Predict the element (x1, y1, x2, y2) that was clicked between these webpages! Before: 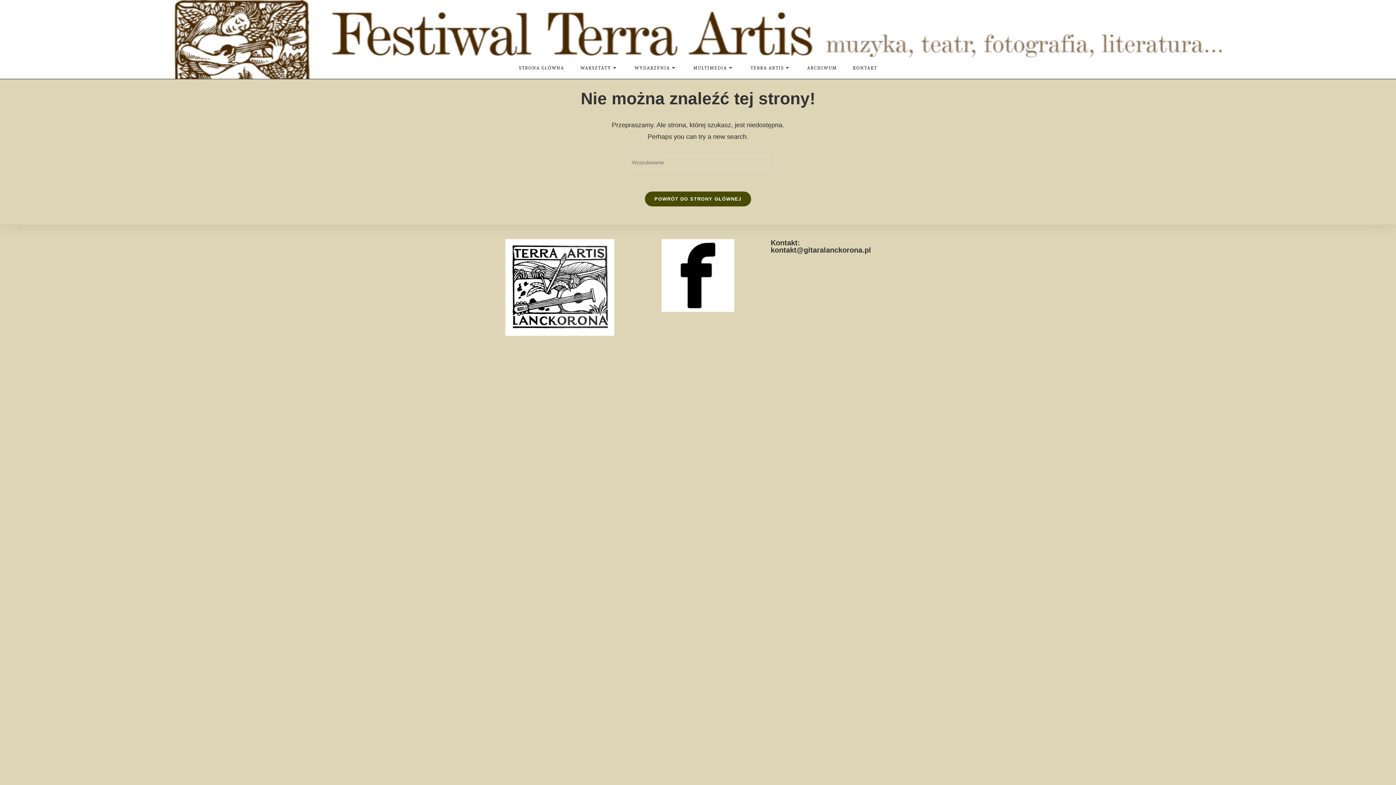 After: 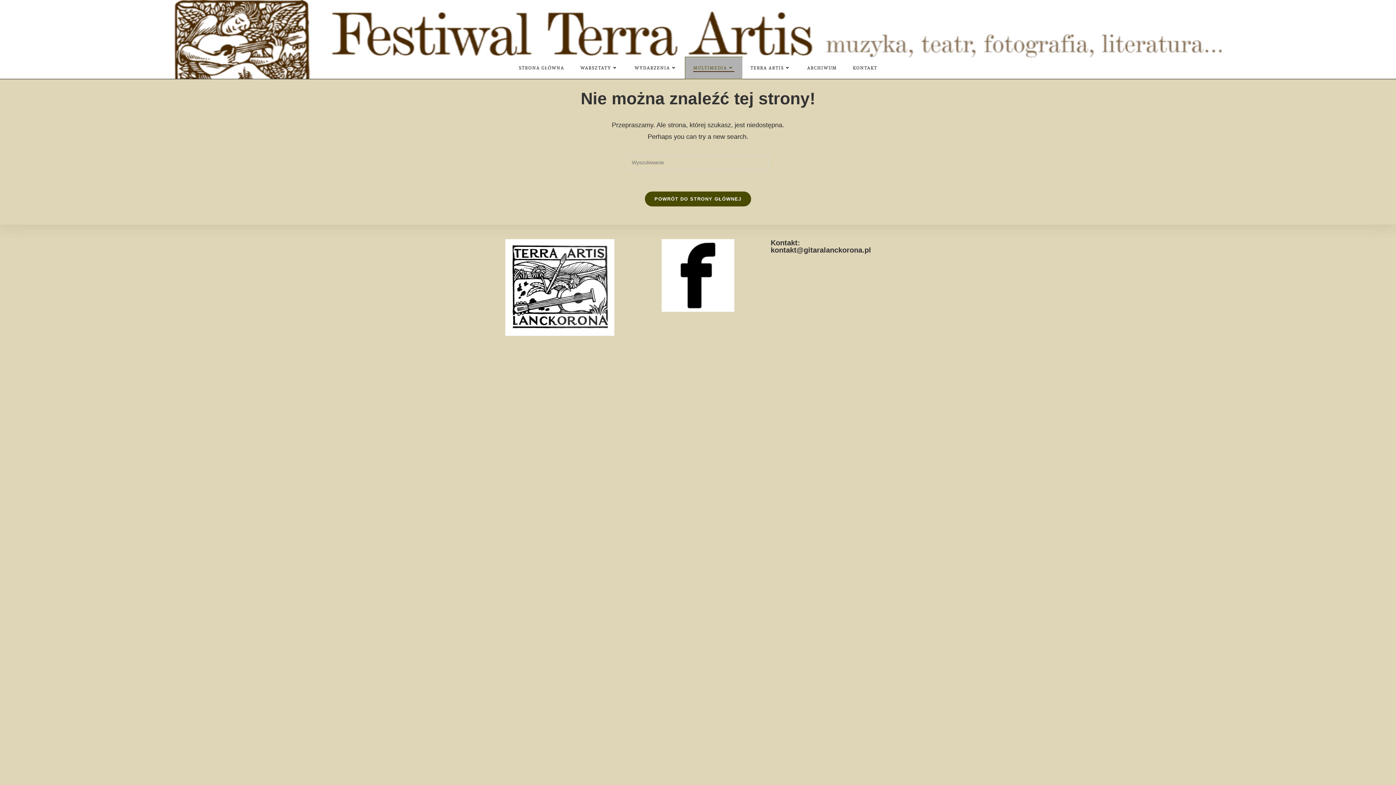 Action: bbox: (685, 57, 742, 78) label: MULTIMEDIA